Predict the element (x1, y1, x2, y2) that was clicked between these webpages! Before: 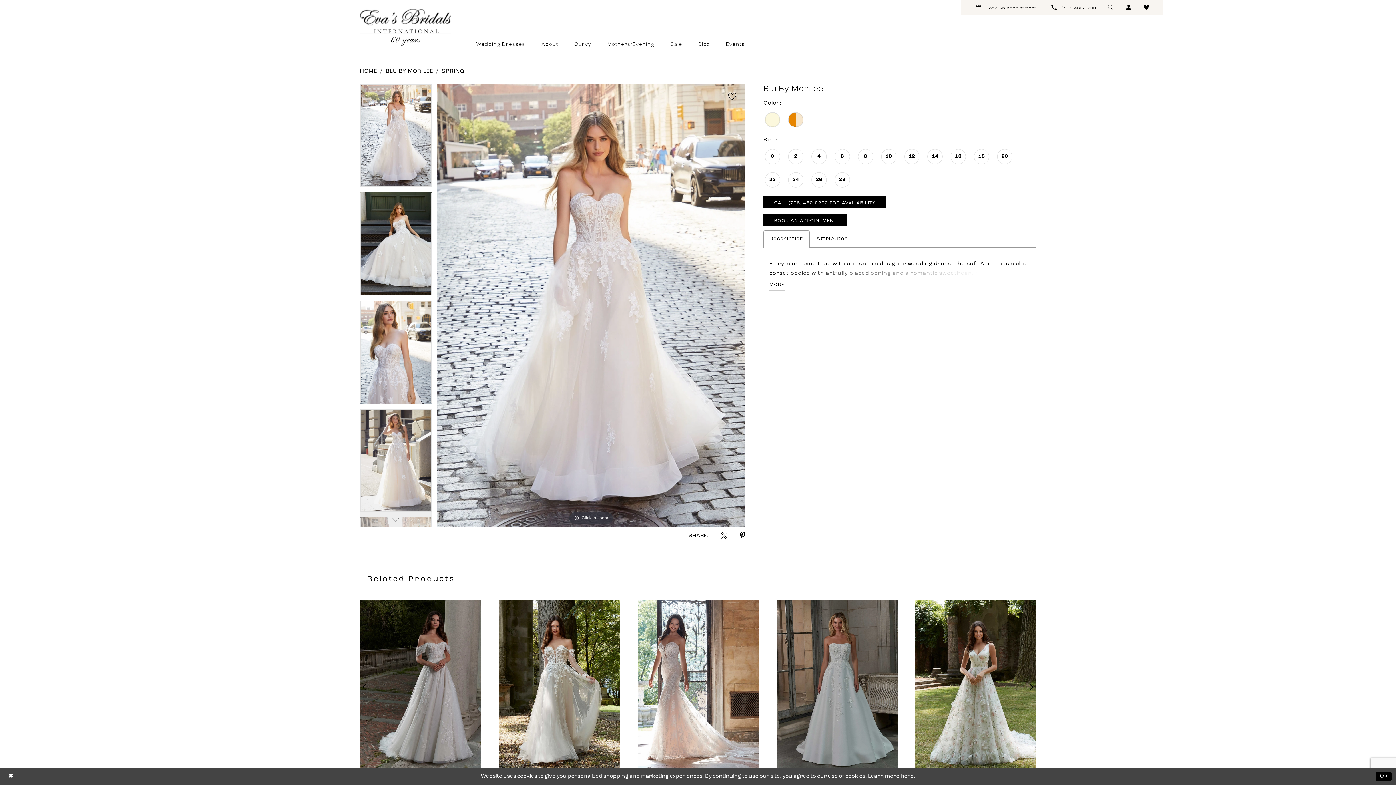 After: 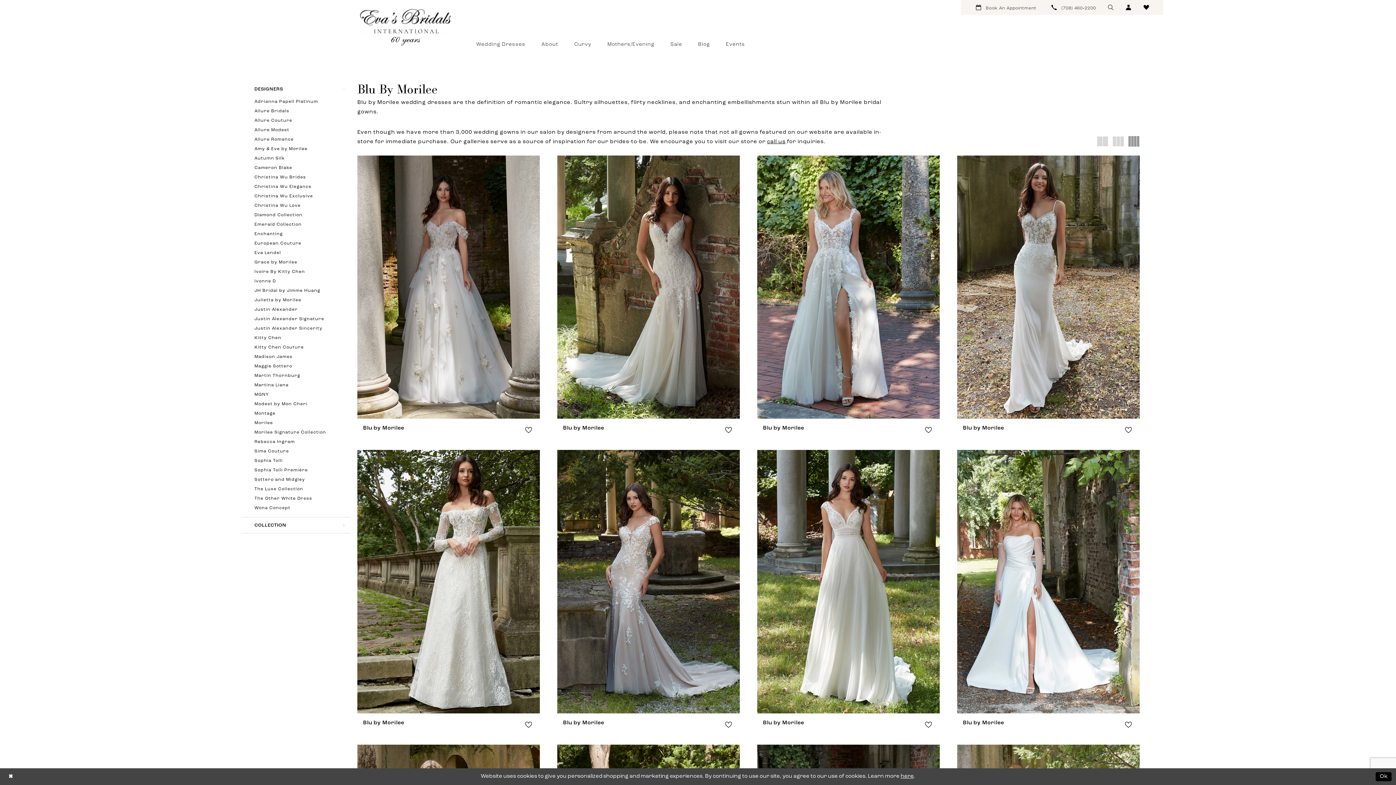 Action: bbox: (441, 66, 464, 76) label: SPRING